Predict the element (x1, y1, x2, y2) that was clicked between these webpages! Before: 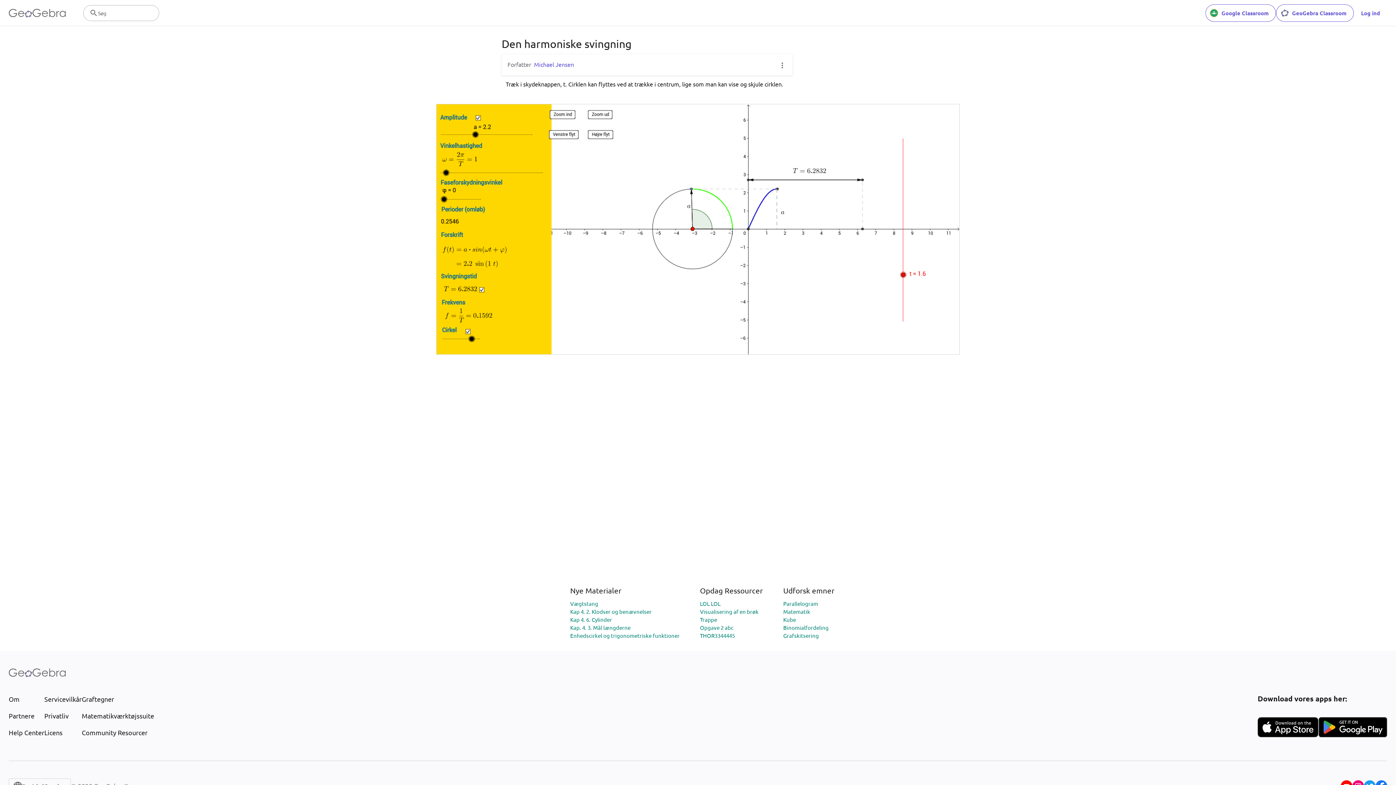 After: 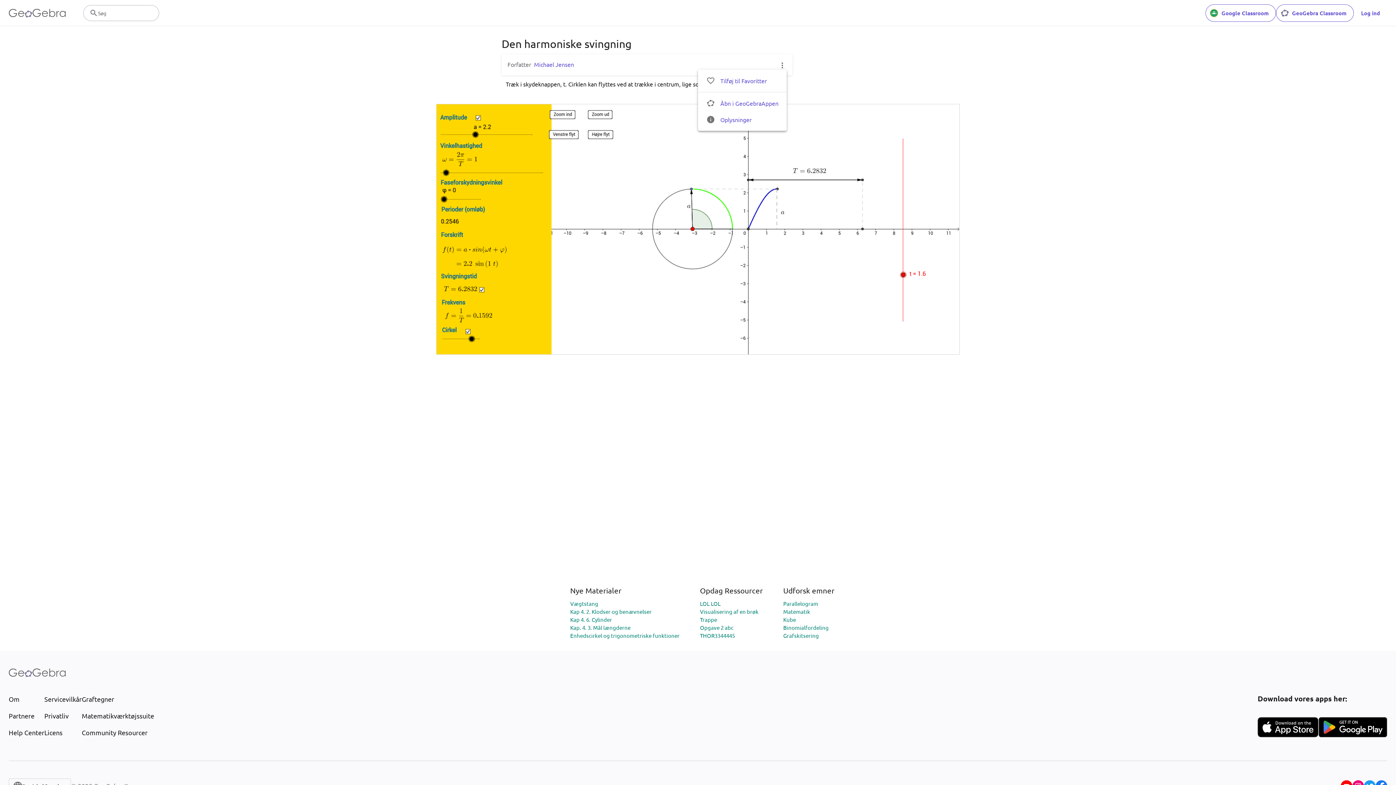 Action: bbox: (778, 60, 786, 69)